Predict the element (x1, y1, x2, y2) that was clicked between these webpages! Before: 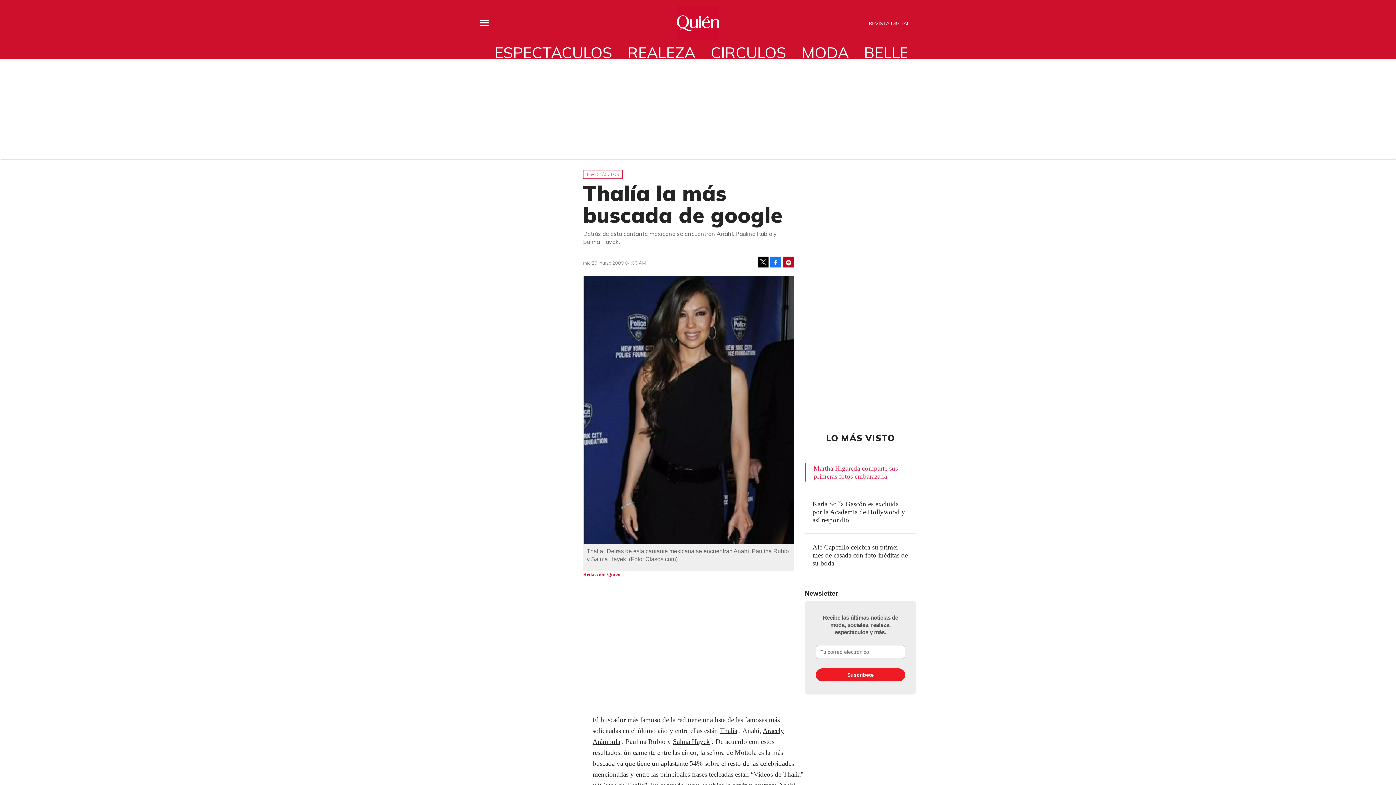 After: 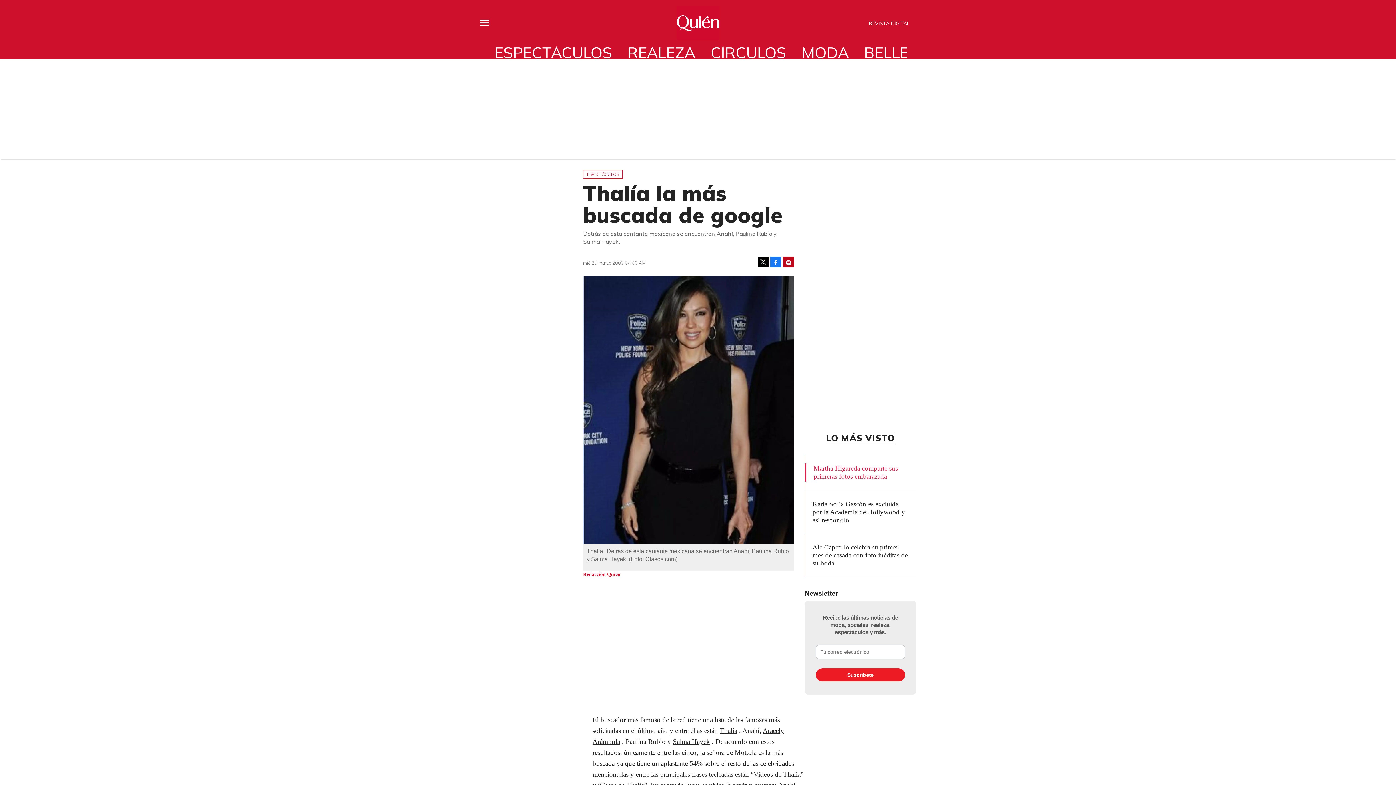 Action: label:   bbox: (783, 256, 794, 267)